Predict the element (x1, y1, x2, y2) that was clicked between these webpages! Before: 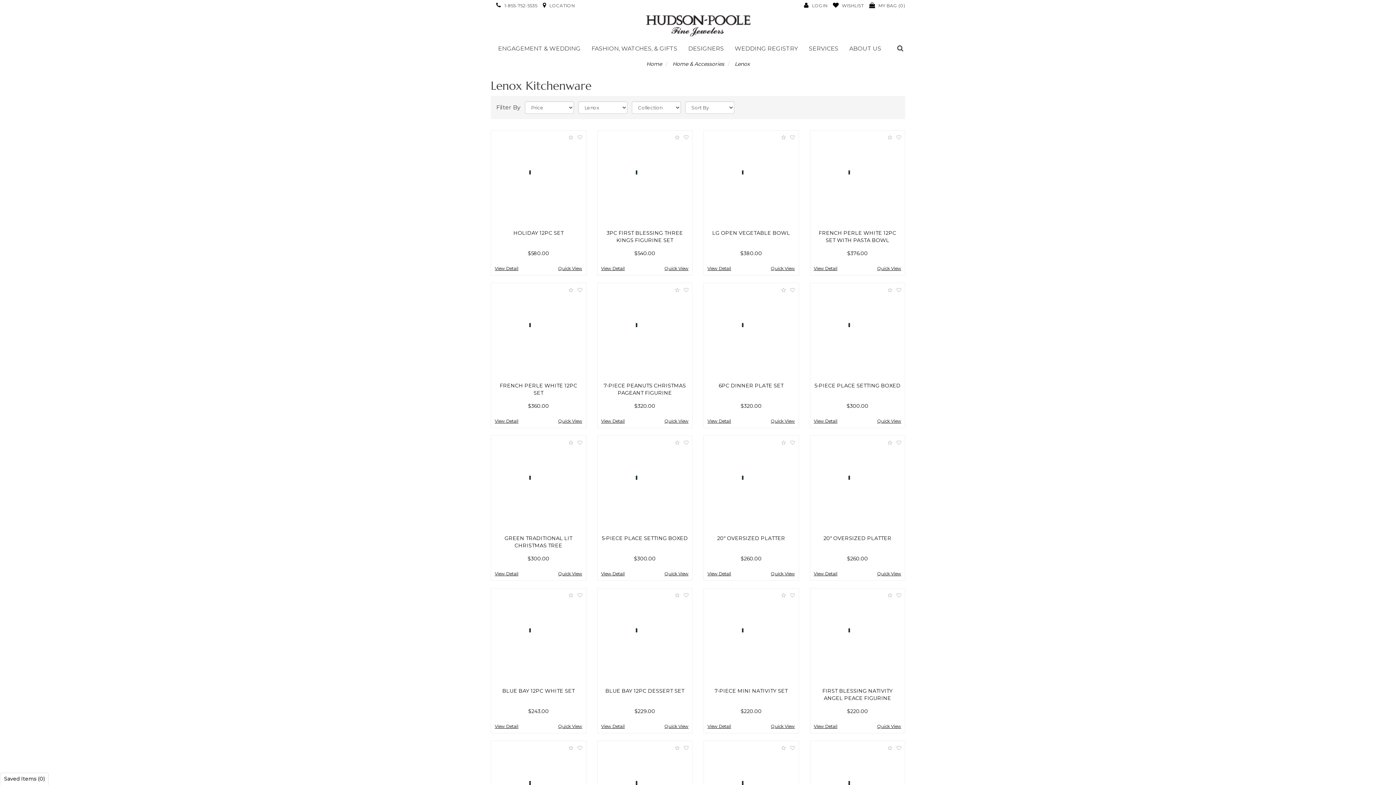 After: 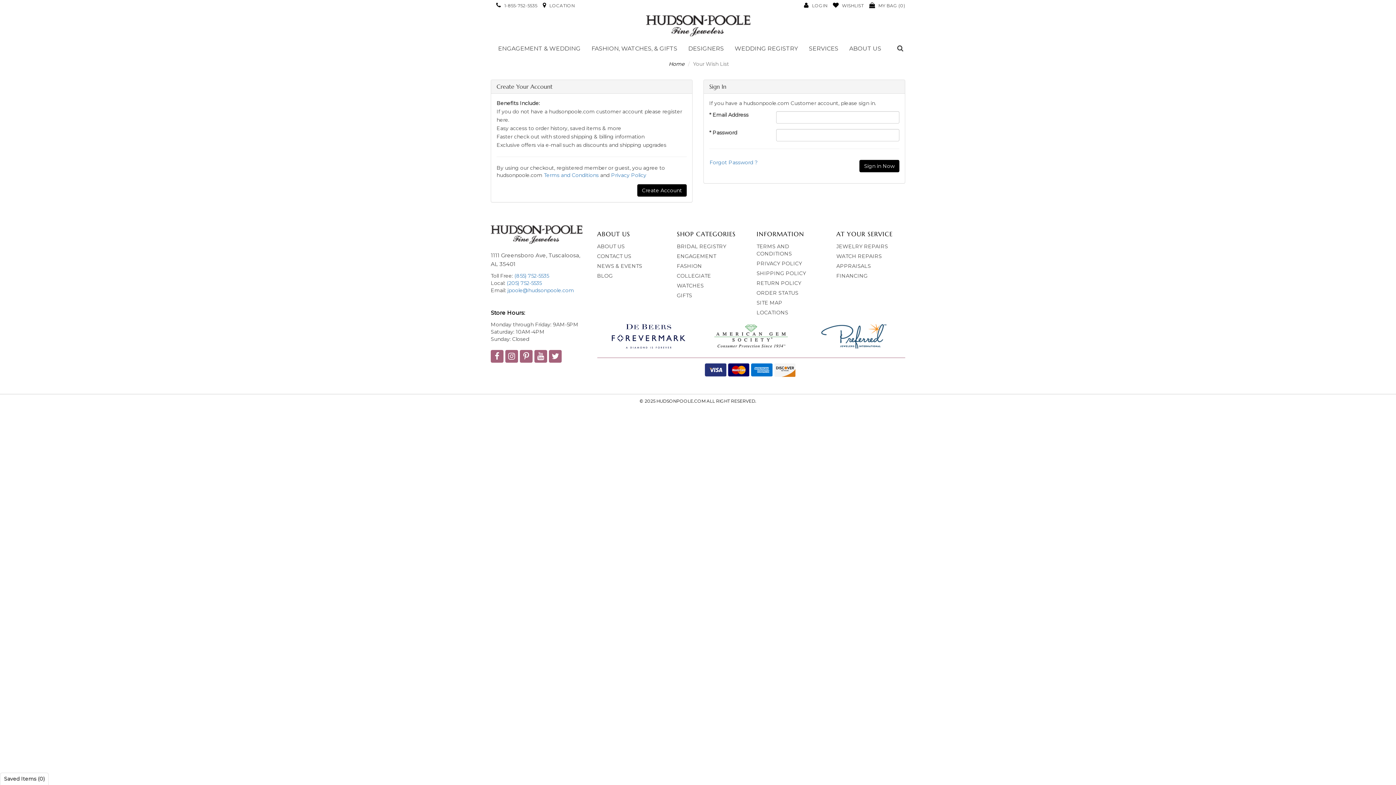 Action: bbox: (684, 592, 688, 598)